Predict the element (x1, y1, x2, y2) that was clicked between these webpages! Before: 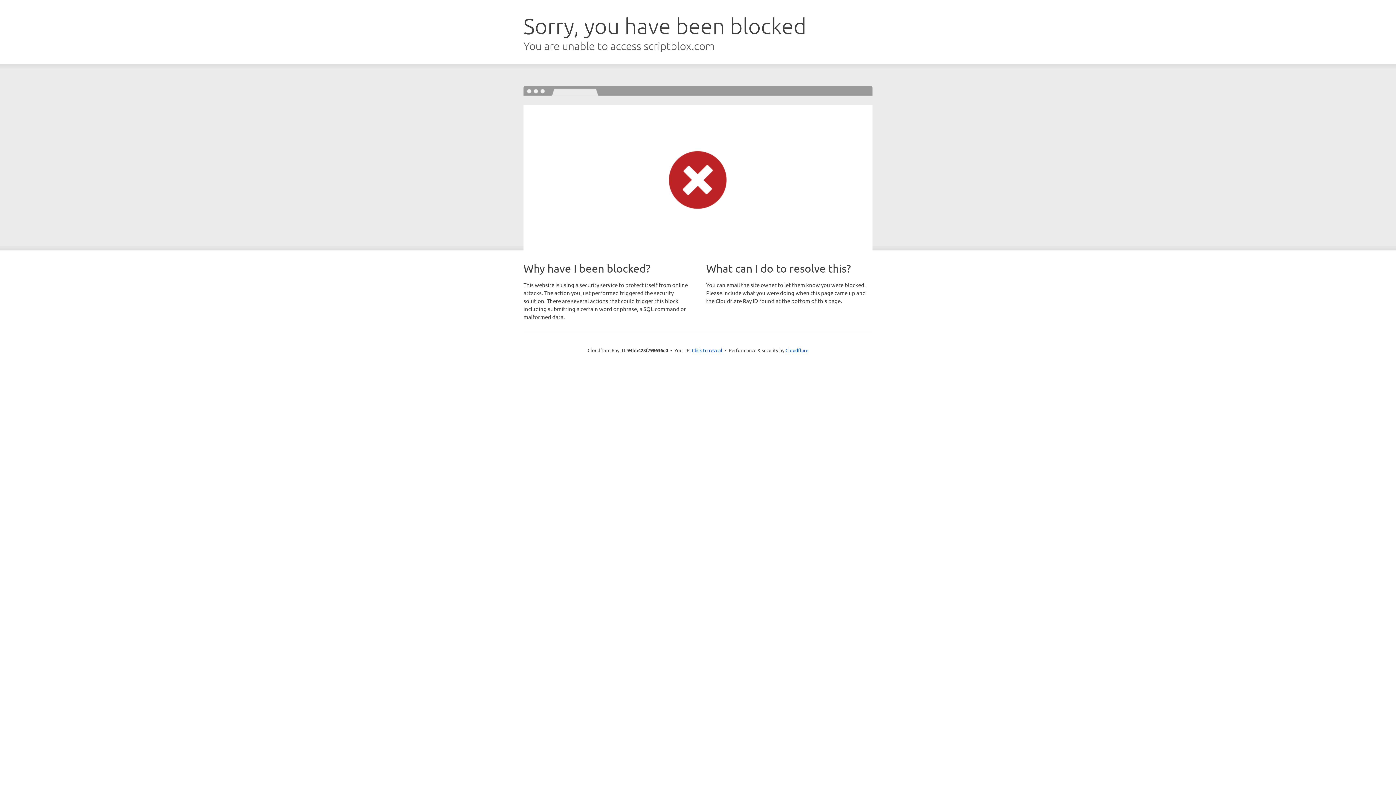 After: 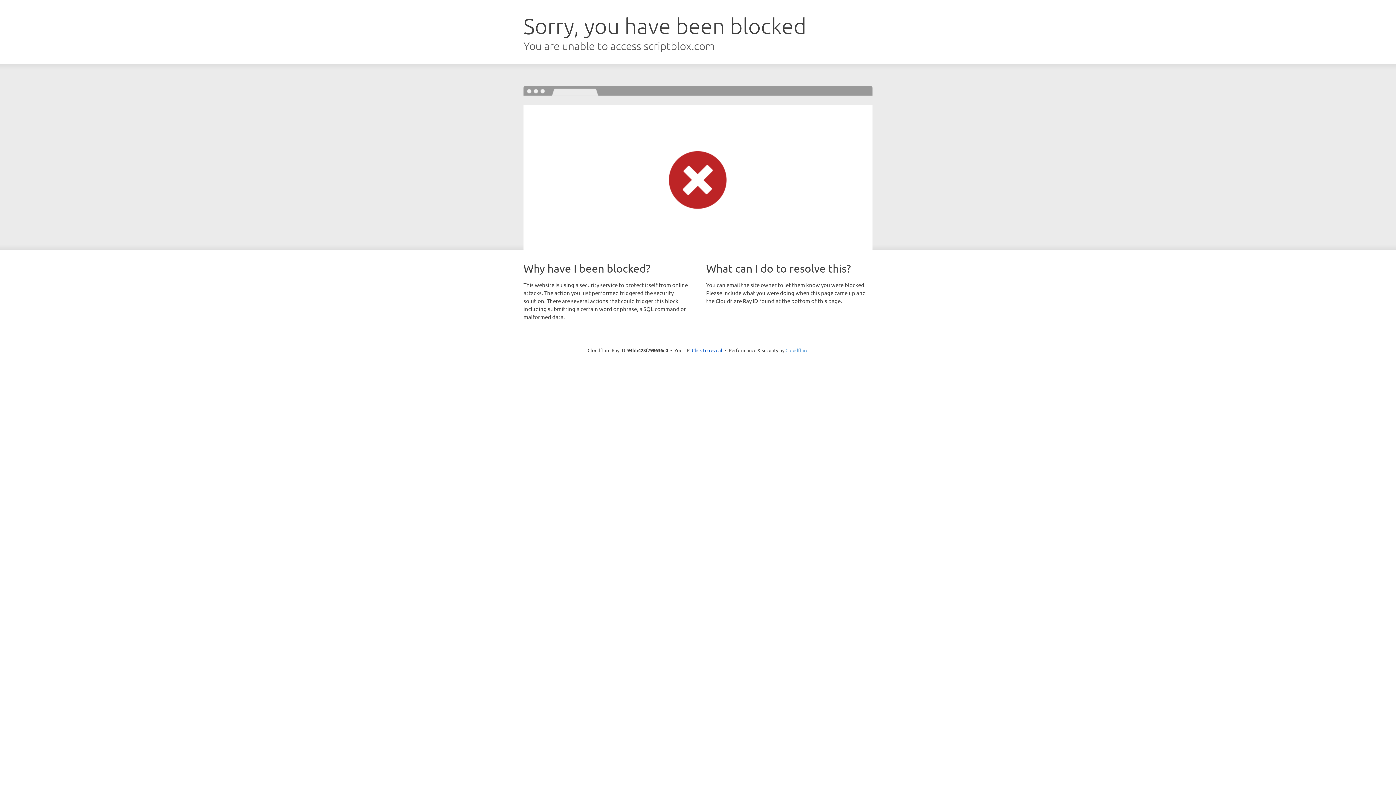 Action: label: Cloudflare bbox: (785, 347, 808, 353)